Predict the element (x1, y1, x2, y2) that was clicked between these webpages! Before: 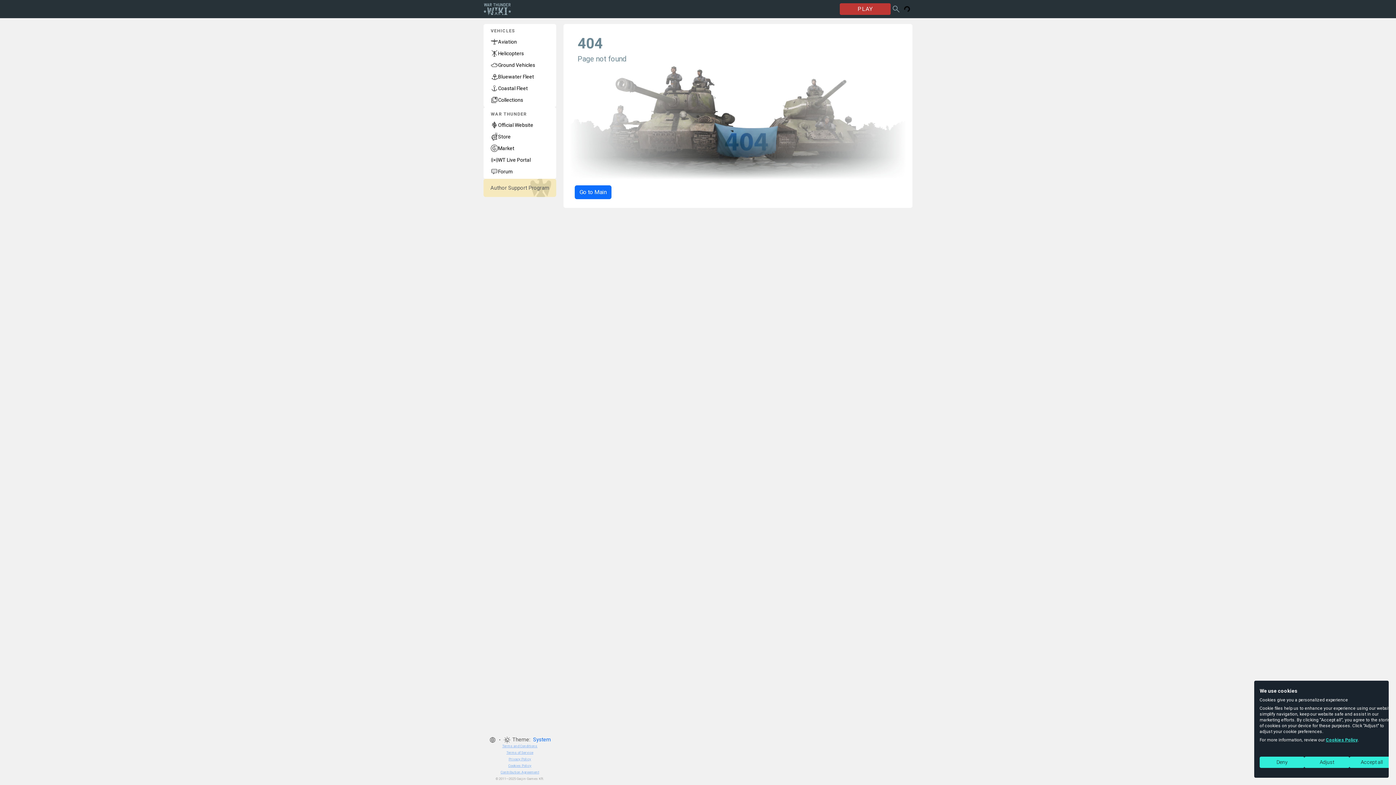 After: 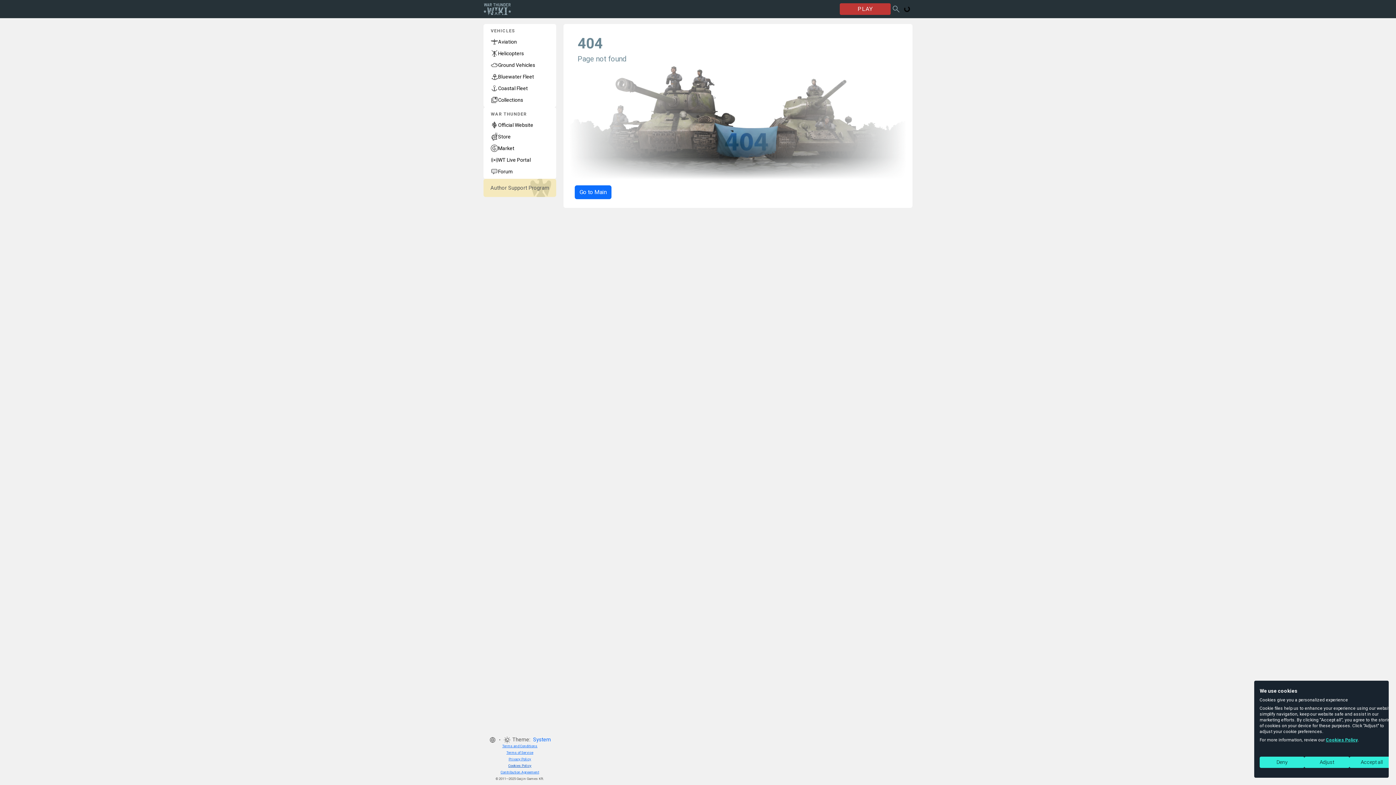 Action: label: Cookies Policy bbox: (508, 764, 531, 768)